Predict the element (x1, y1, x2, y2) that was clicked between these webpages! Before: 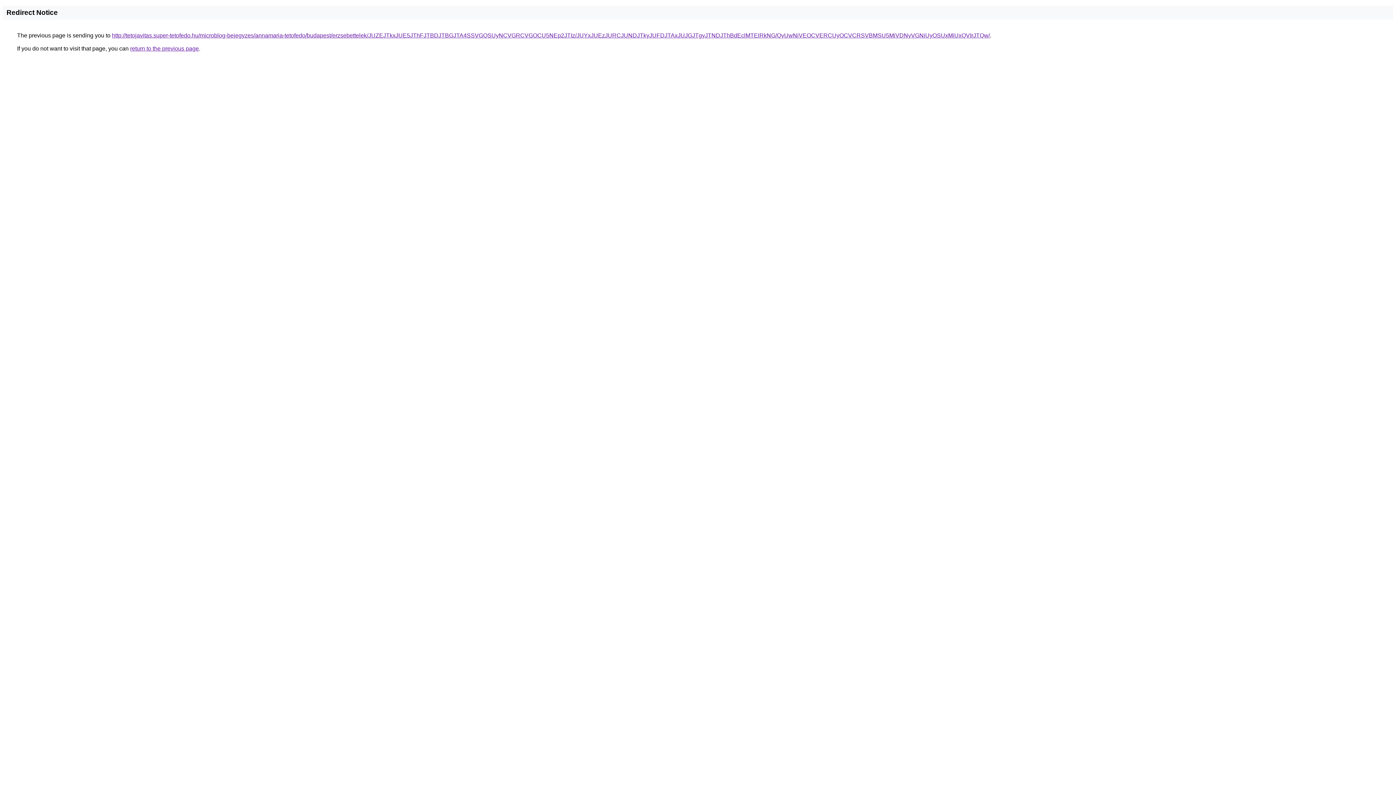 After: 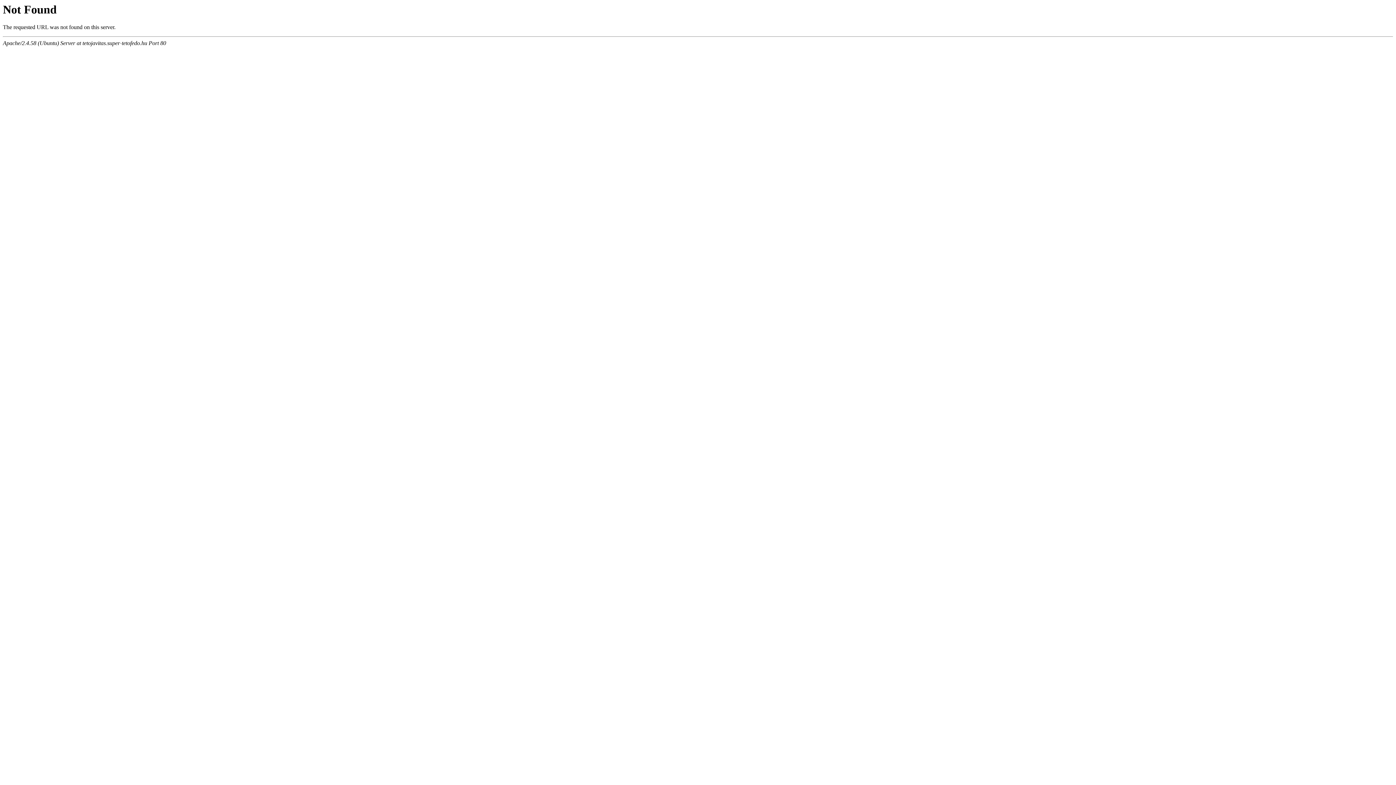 Action: label: http://tetojavitas.super-tetofedo.hu/microblog-bejegyzes/annamaria-tetofedo/budapest/erzsebettelek/JUZEJTkxJUE5JThFJTBDJTBGJTA4SSVGQSUyNCVGRCVGOCU5NEp2JTIz/JUYxJUEzJURCJUNDJTkyJUFDJTAxJUJGJTgyJTNDJThBdEclMTElRkNG/QyUwNiVEOCVERCUyOCVCRSVBMSU5MiVDNyVGNiUyOSUxMiUxQVIrJTQw/ bbox: (112, 32, 990, 38)